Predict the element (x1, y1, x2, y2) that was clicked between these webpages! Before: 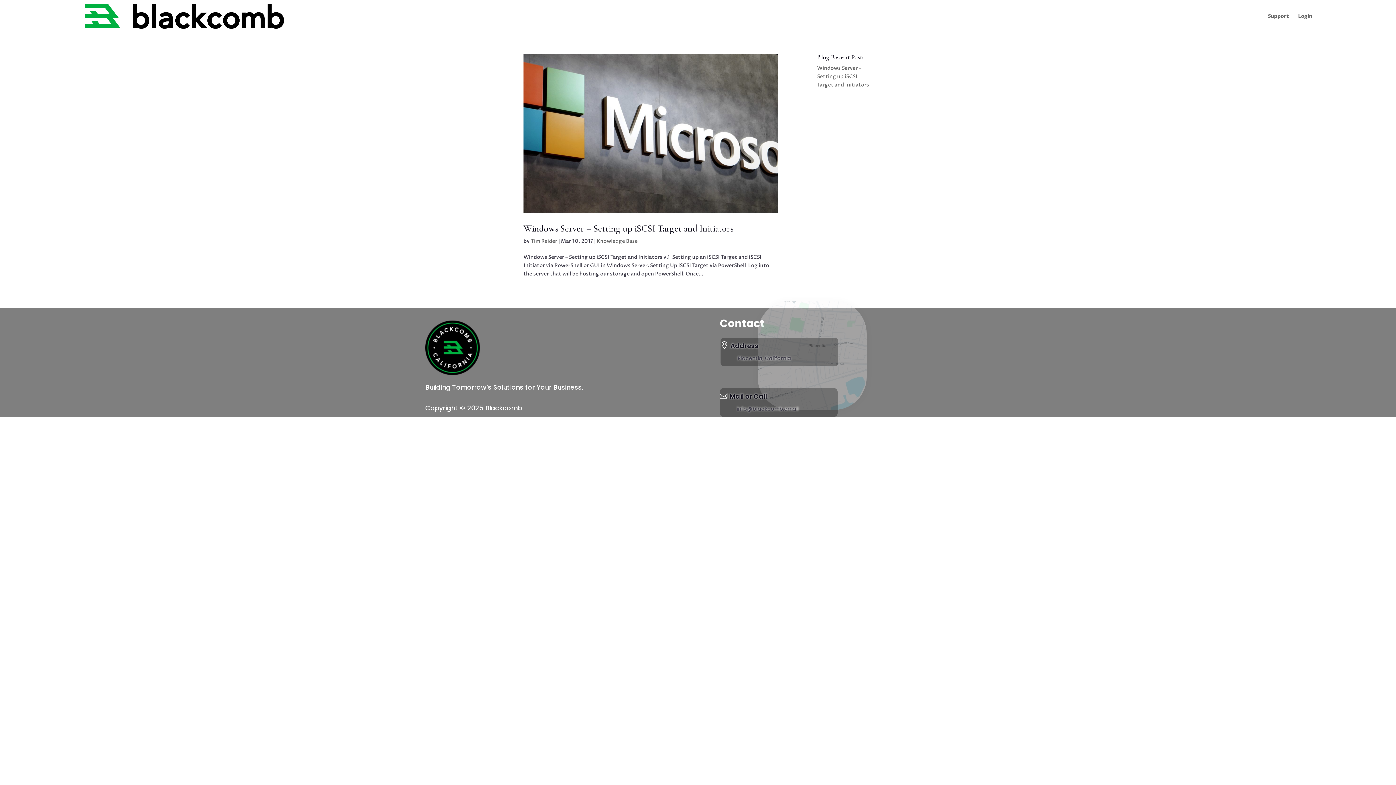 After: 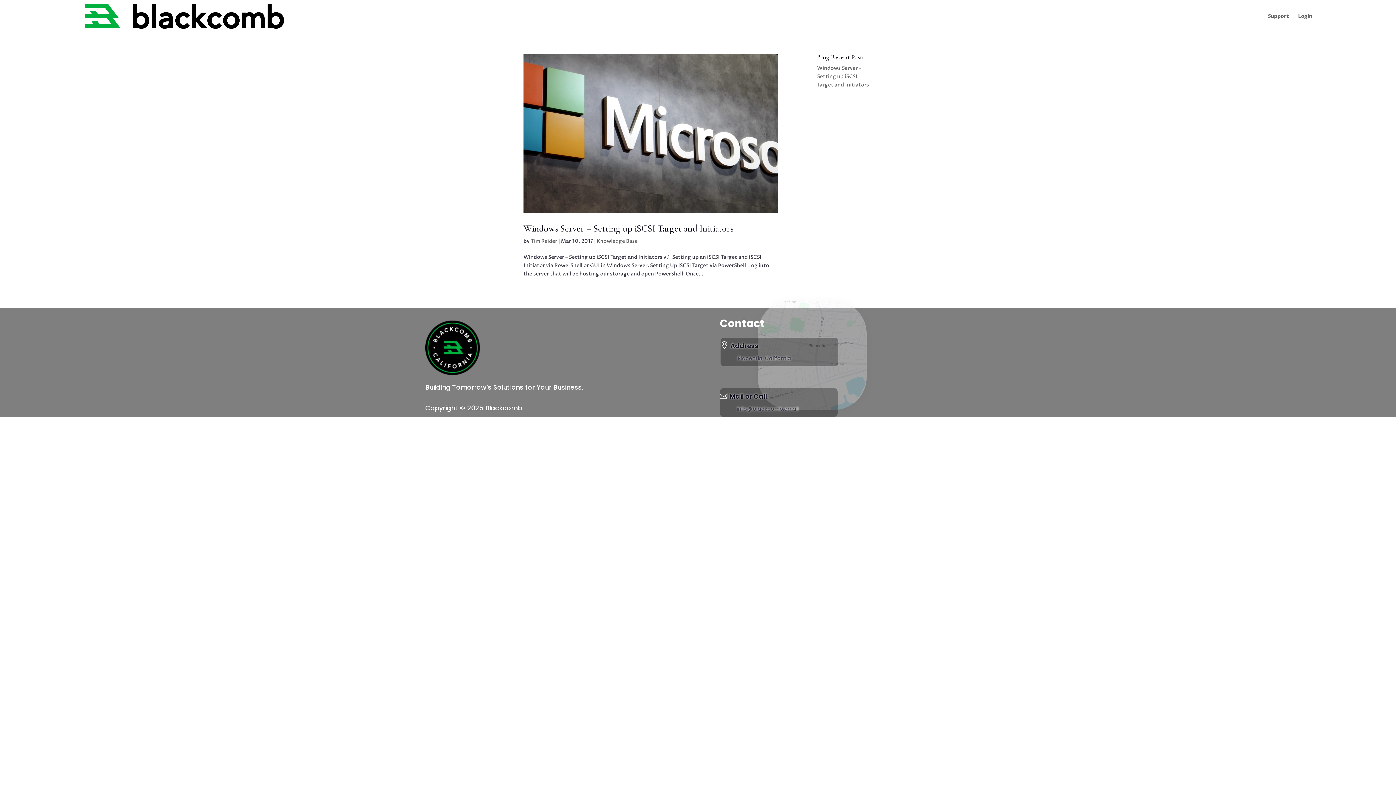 Action: bbox: (596, 237, 637, 244) label: Knowledge Base